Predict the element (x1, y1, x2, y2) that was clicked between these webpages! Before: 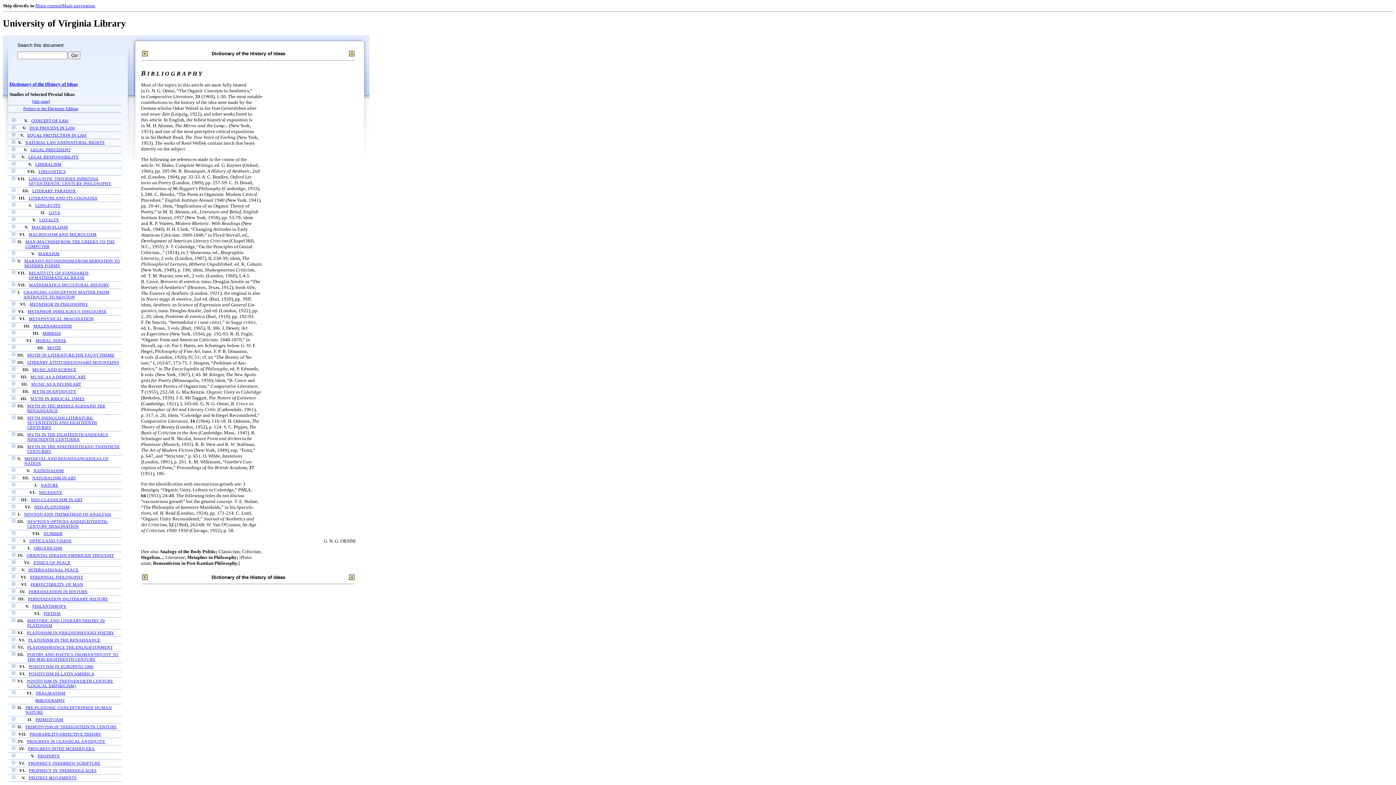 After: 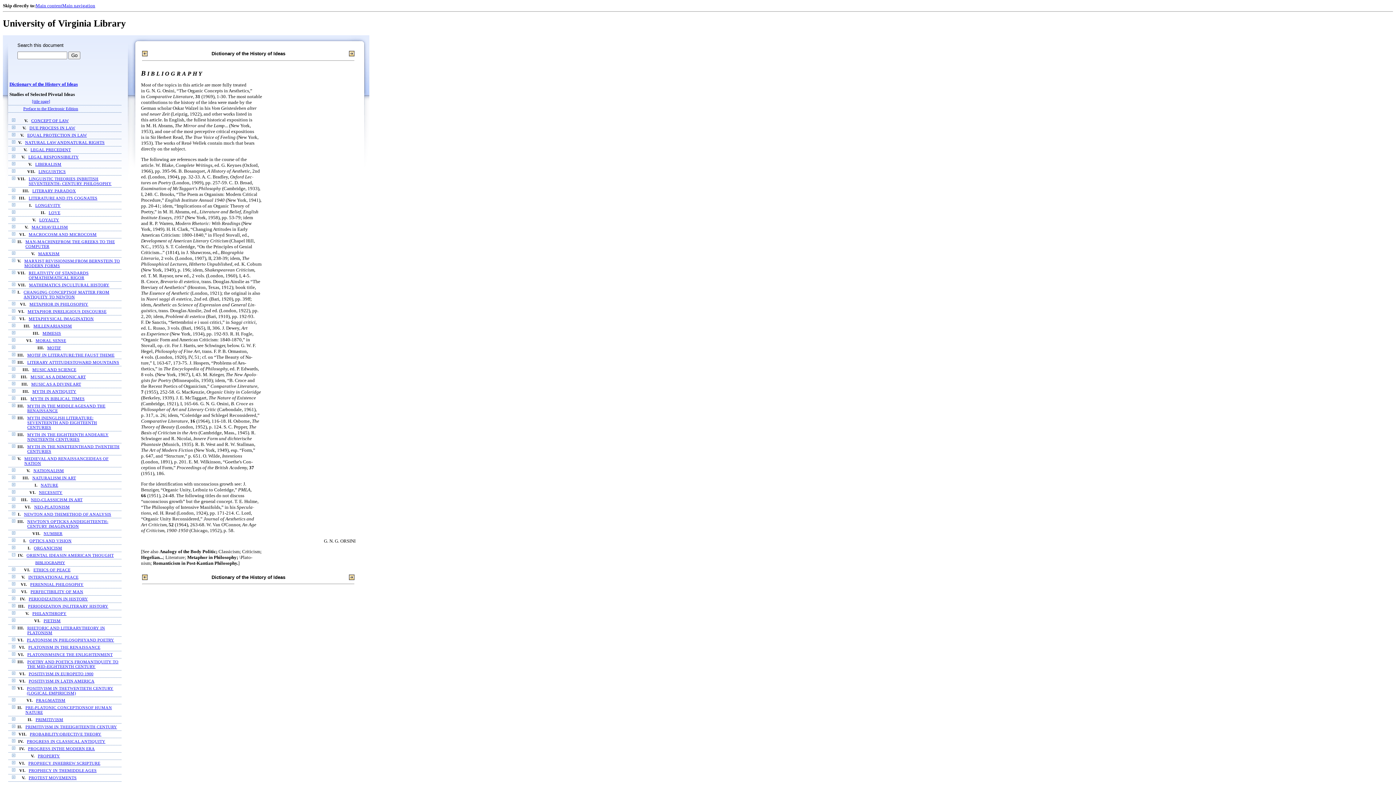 Action: bbox: (12, 553, 15, 557)